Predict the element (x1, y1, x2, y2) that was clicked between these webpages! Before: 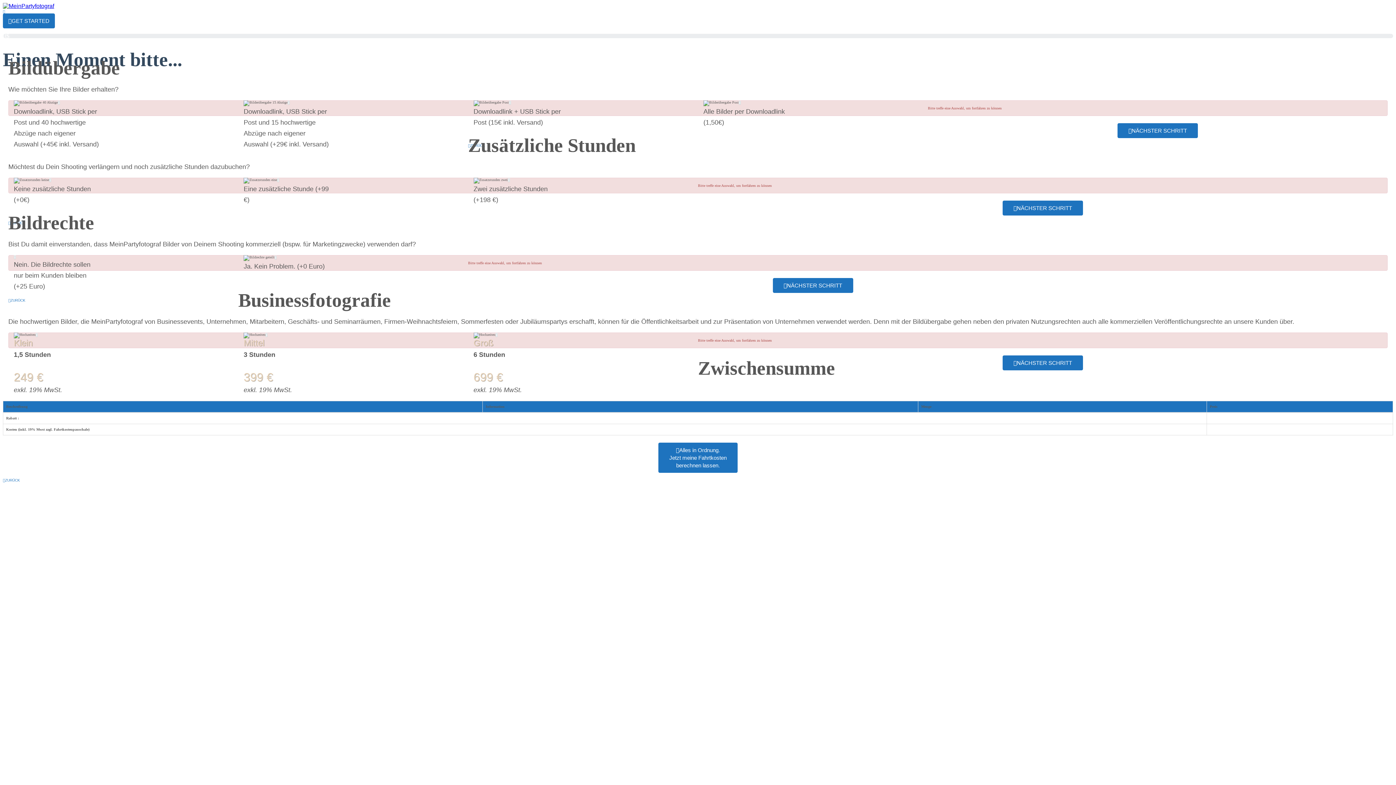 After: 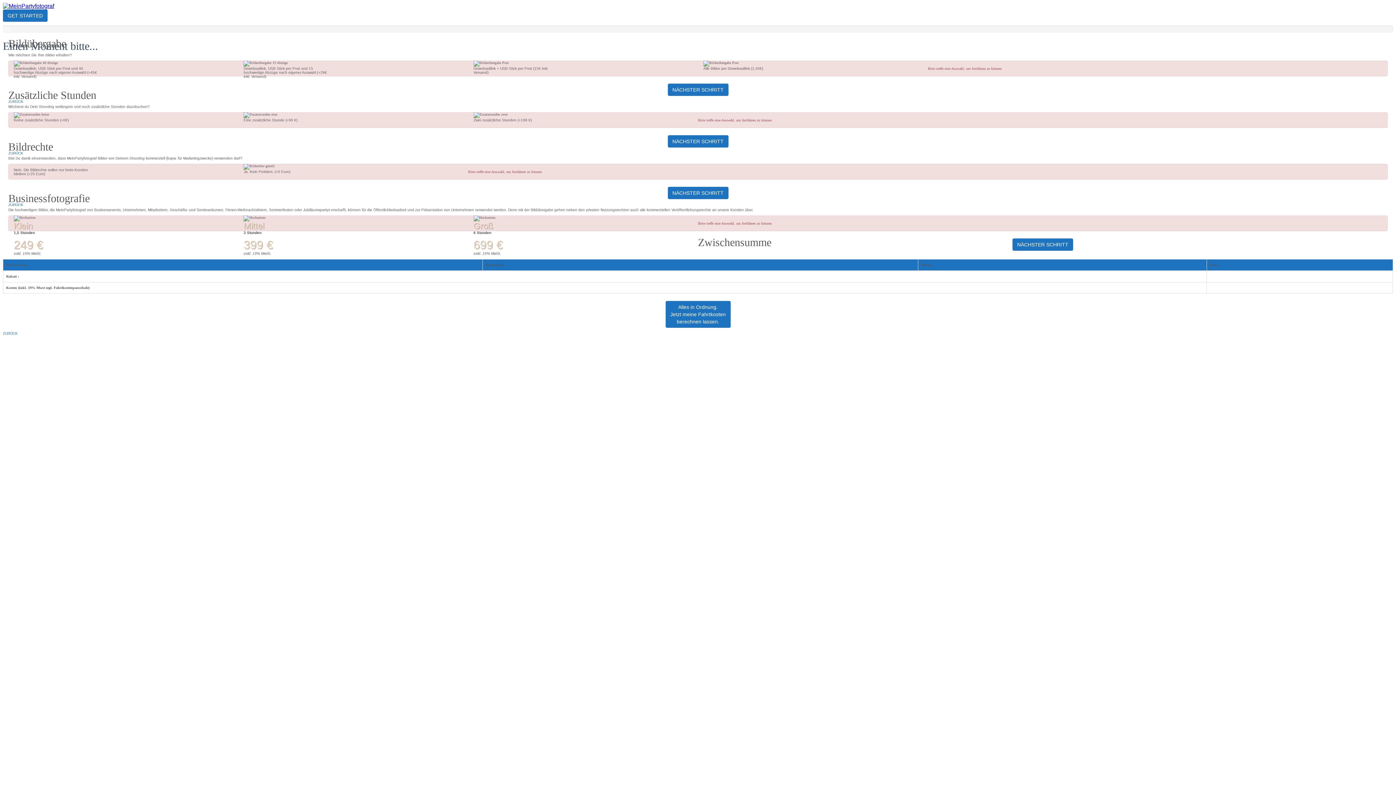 Action: label: ZURÜCK bbox: (2, 478, 20, 482)